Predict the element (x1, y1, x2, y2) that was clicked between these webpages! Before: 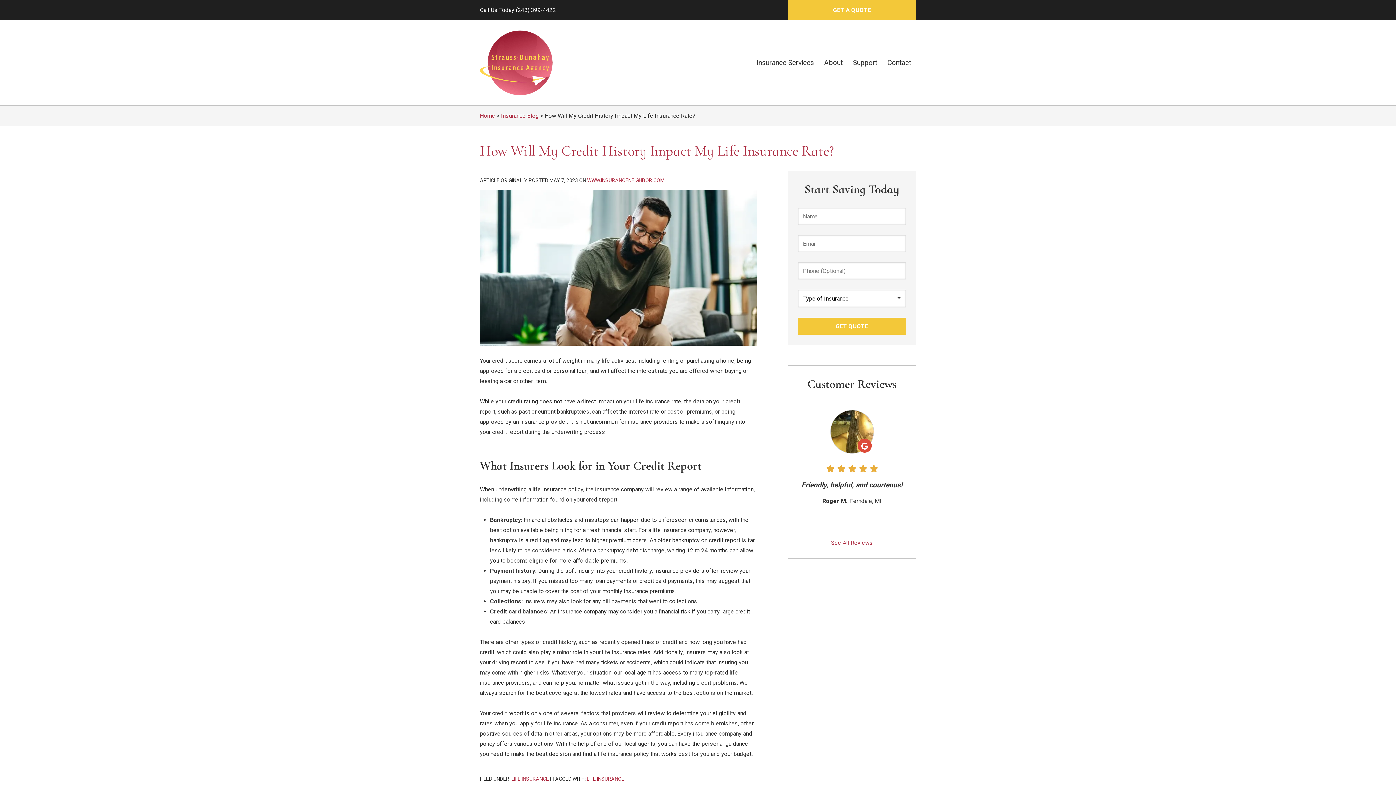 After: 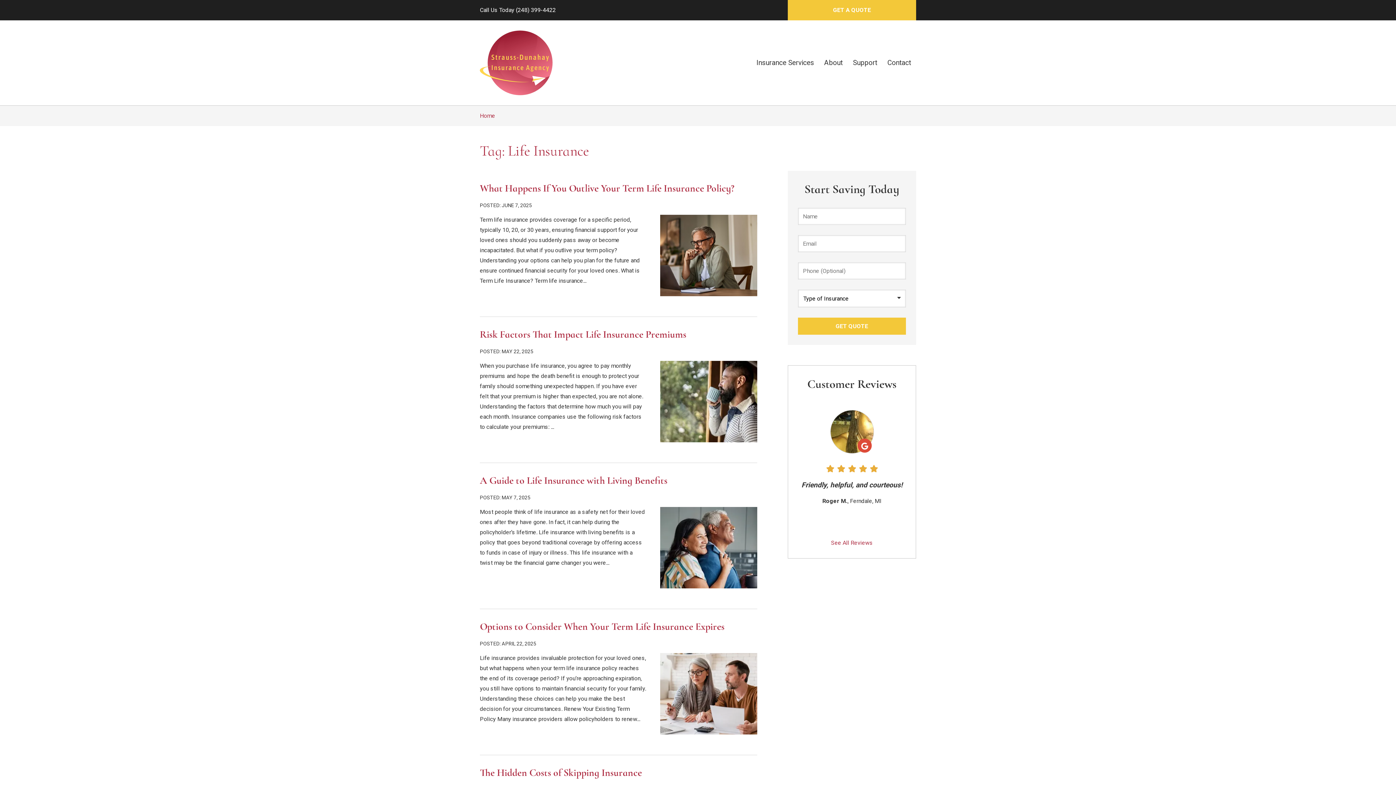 Action: bbox: (586, 776, 624, 782) label: LIFE INSURANCE